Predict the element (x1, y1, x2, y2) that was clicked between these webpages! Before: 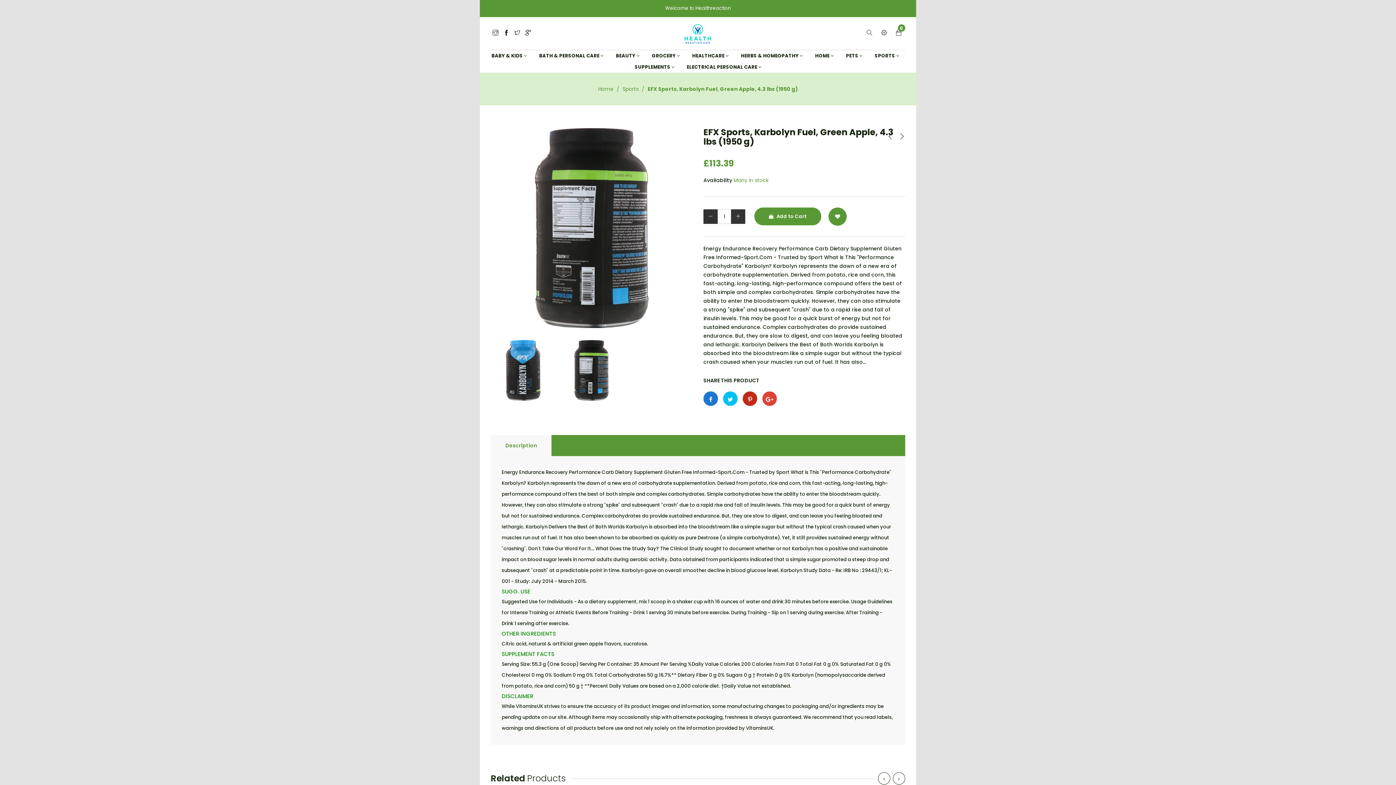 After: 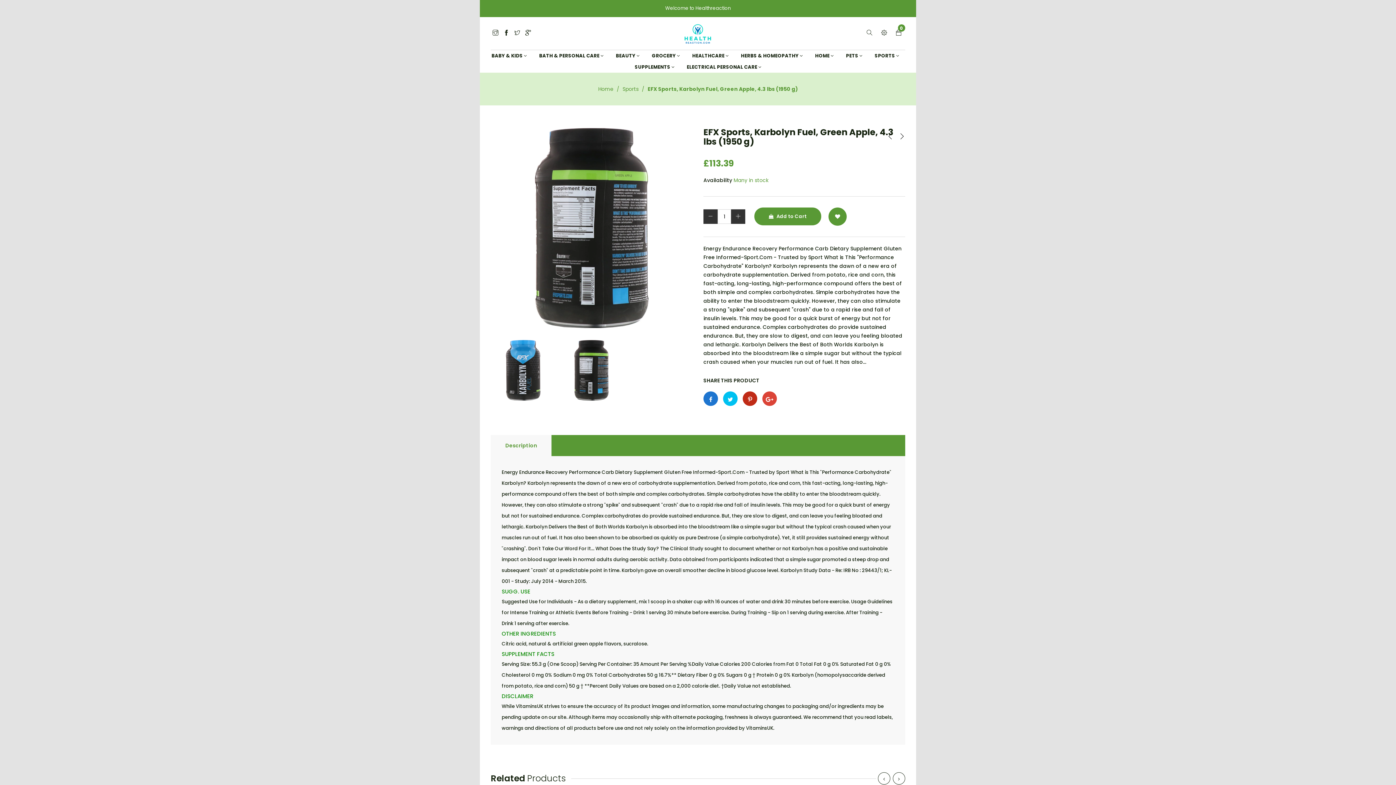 Action: bbox: (561, 366, 622, 373)